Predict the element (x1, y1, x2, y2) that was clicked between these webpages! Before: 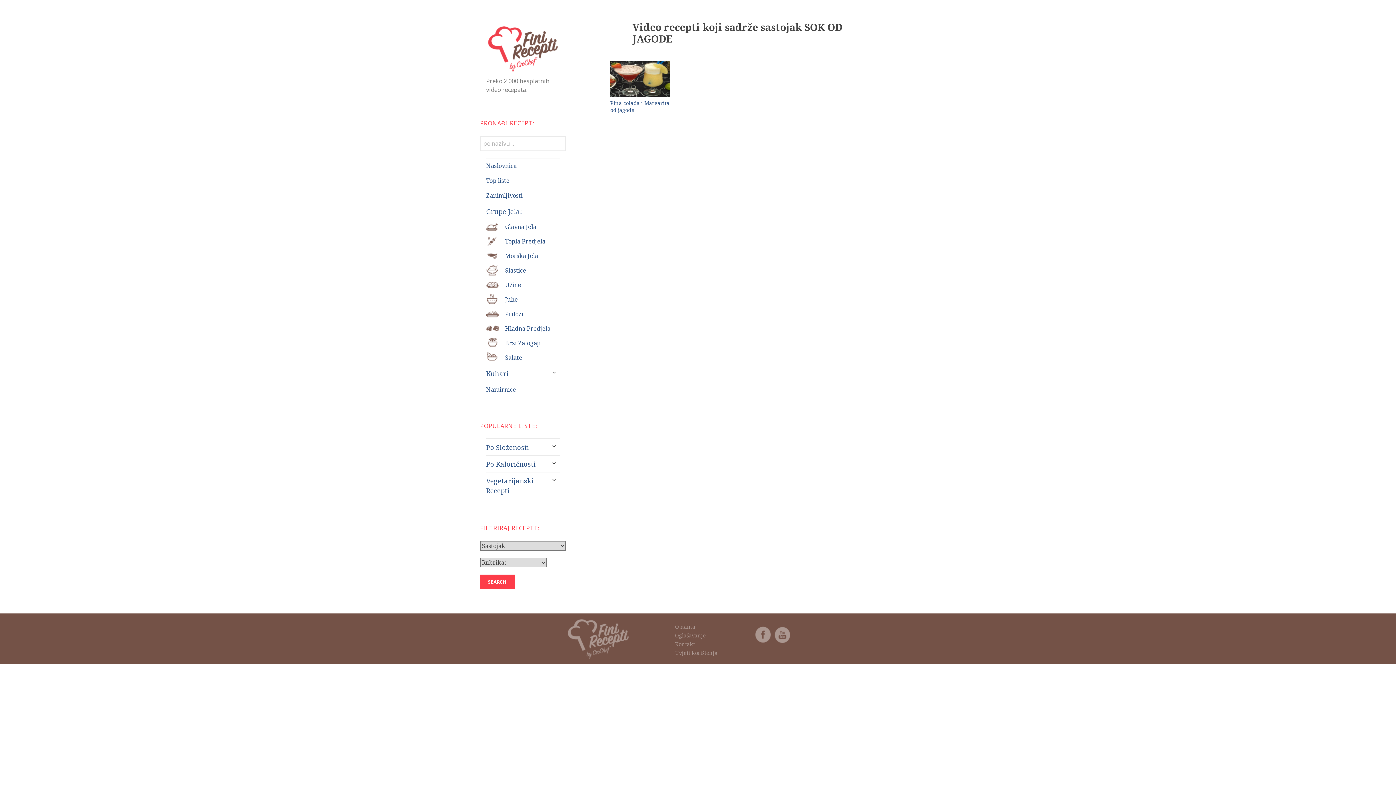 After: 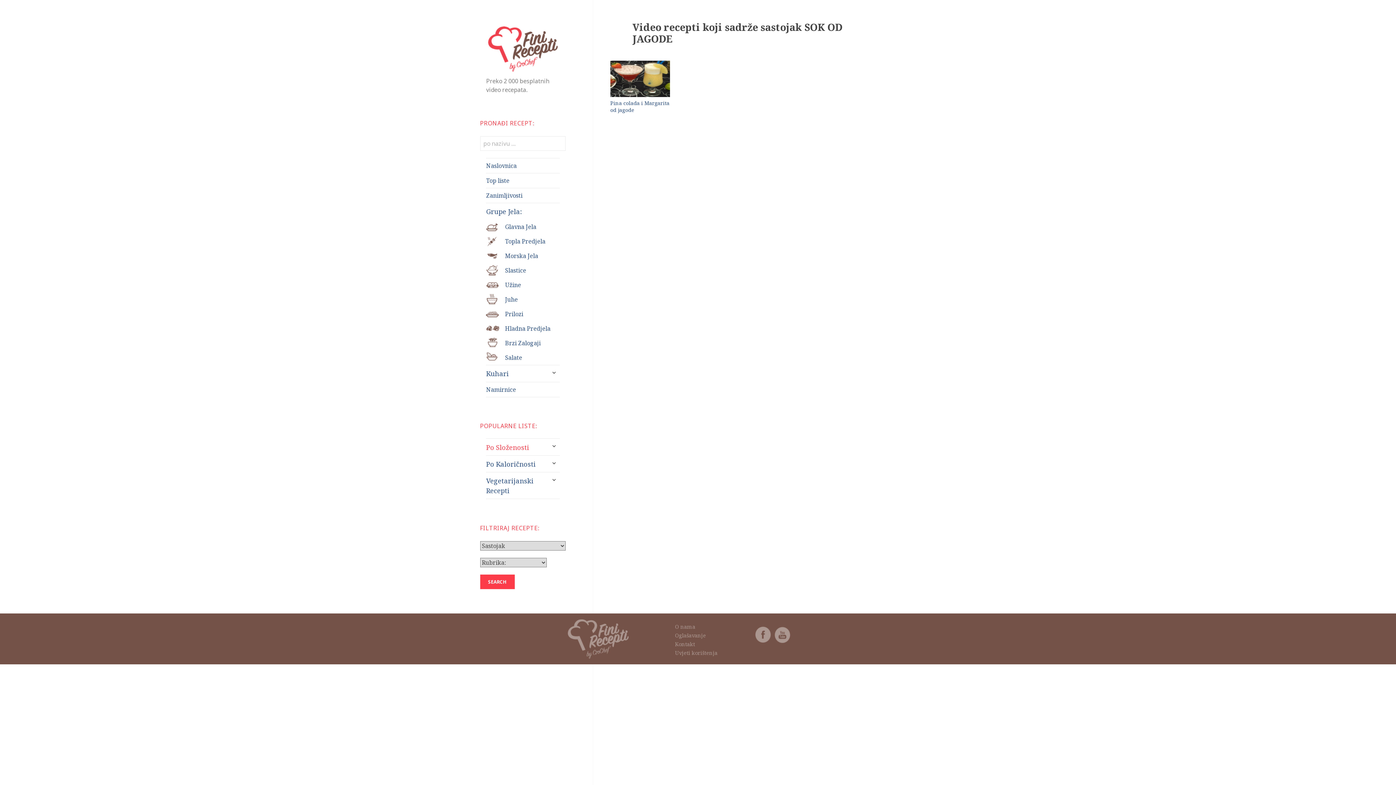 Action: label: Po Složenosti bbox: (486, 439, 559, 455)